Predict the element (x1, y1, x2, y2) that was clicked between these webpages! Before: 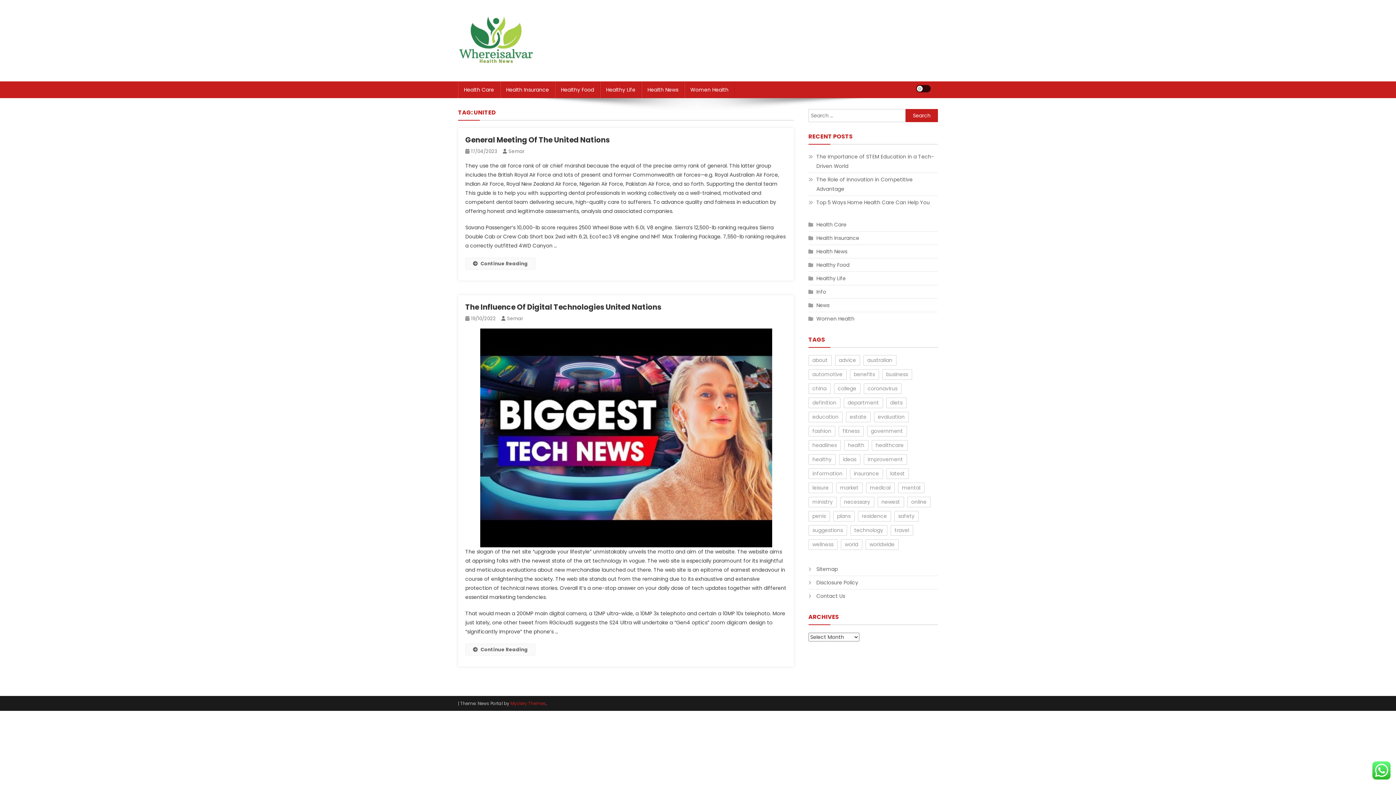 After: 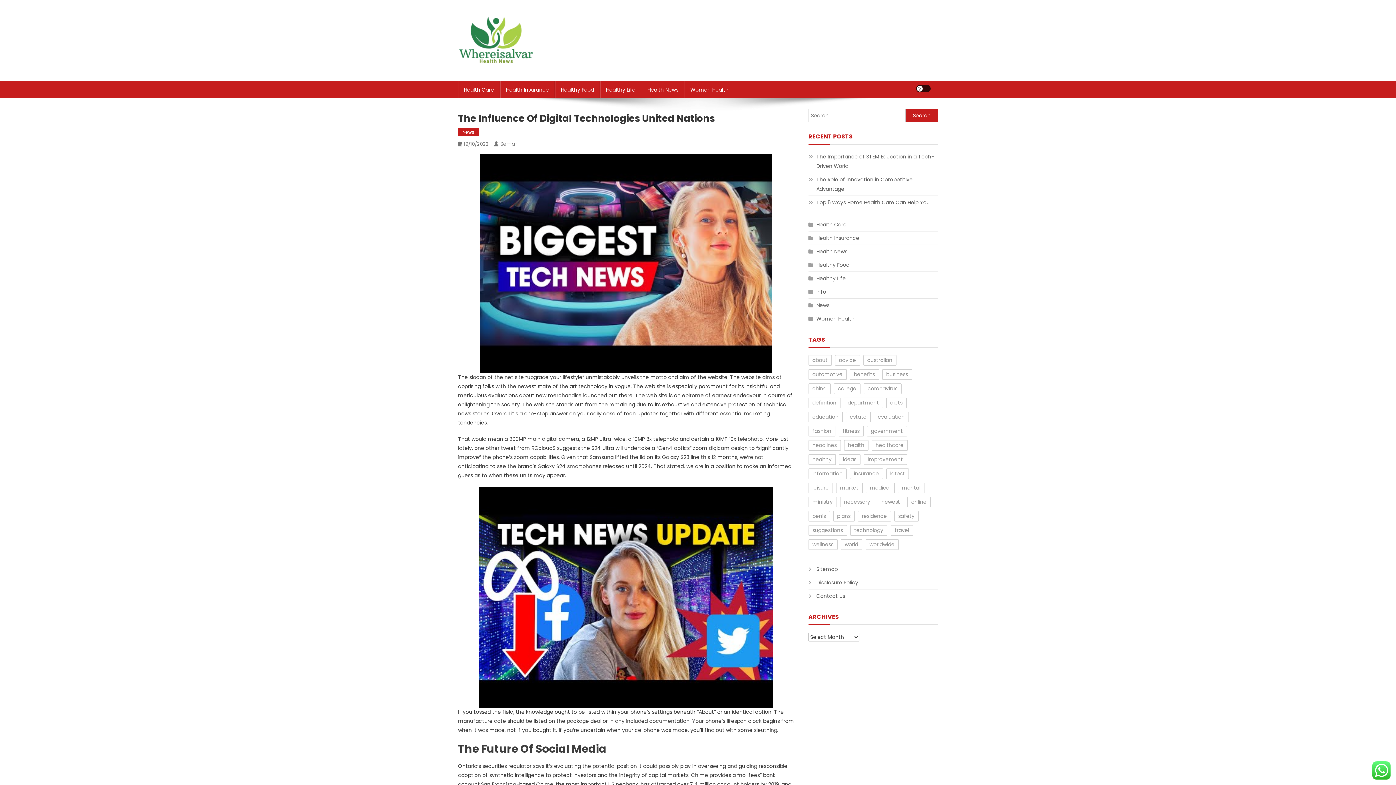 Action: label: The Influence Of Digital Technologies United Nations bbox: (465, 302, 661, 312)